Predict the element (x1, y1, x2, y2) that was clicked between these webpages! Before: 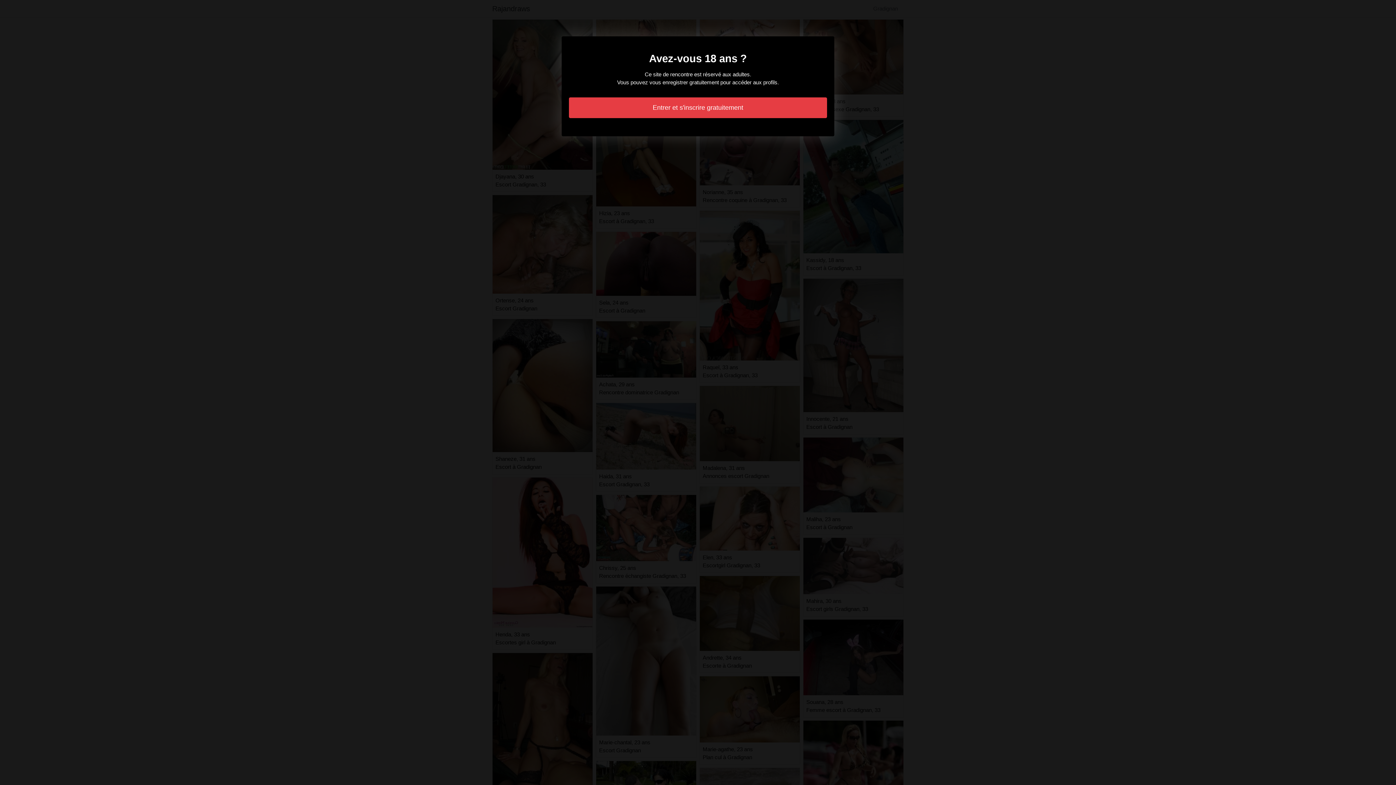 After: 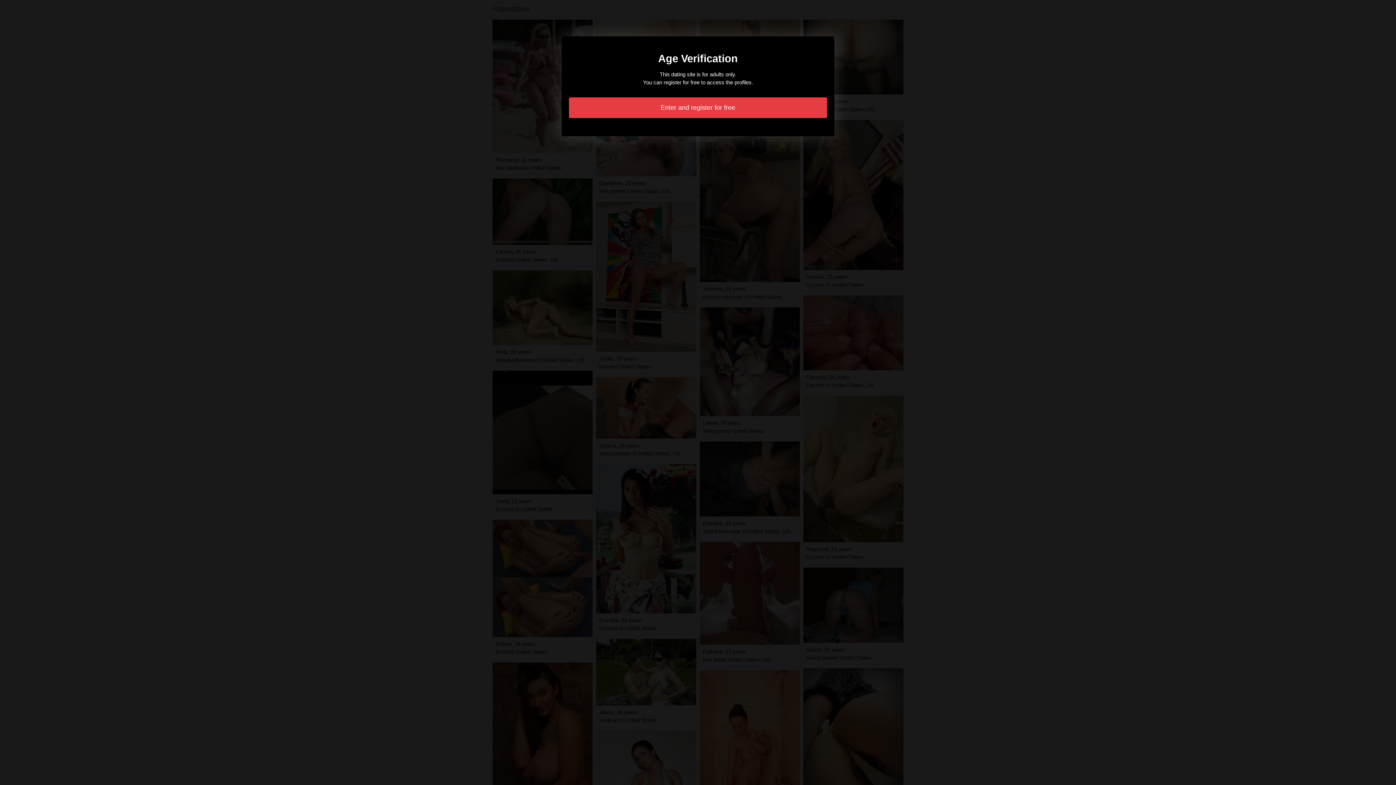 Action: bbox: (569, 97, 827, 118) label: Entrer et s'inscrire gratuitement